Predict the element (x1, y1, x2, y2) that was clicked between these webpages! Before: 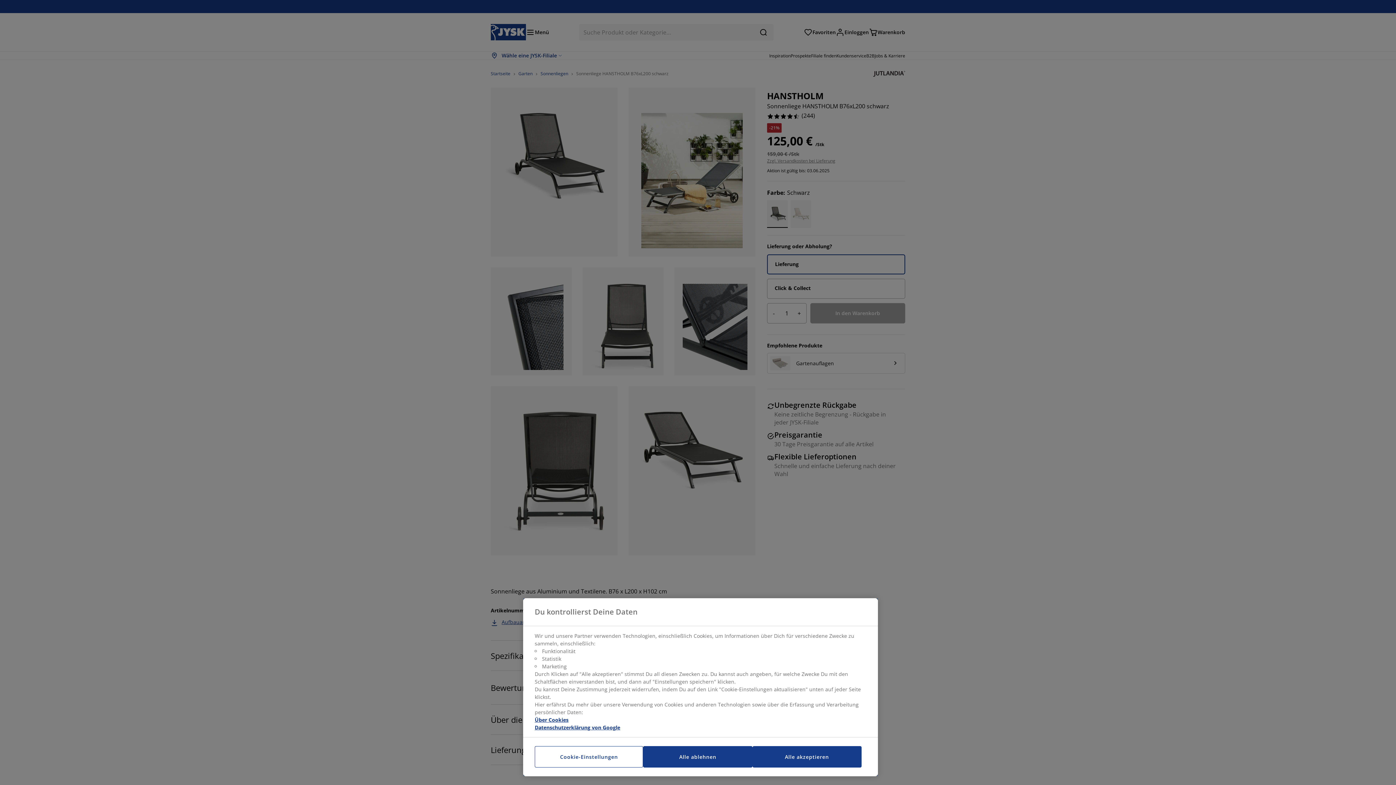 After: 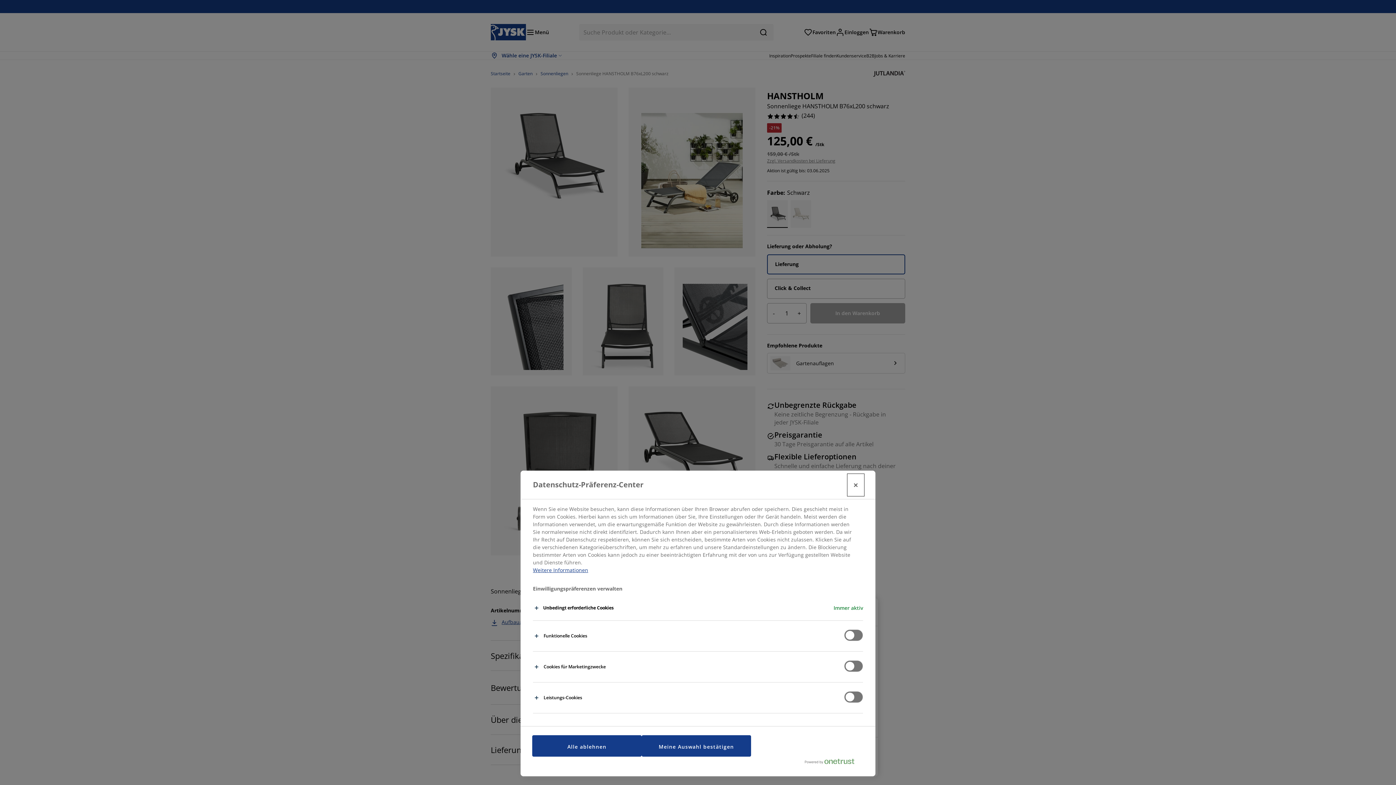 Action: label: Cookie-Einstellungen bbox: (534, 746, 643, 768)